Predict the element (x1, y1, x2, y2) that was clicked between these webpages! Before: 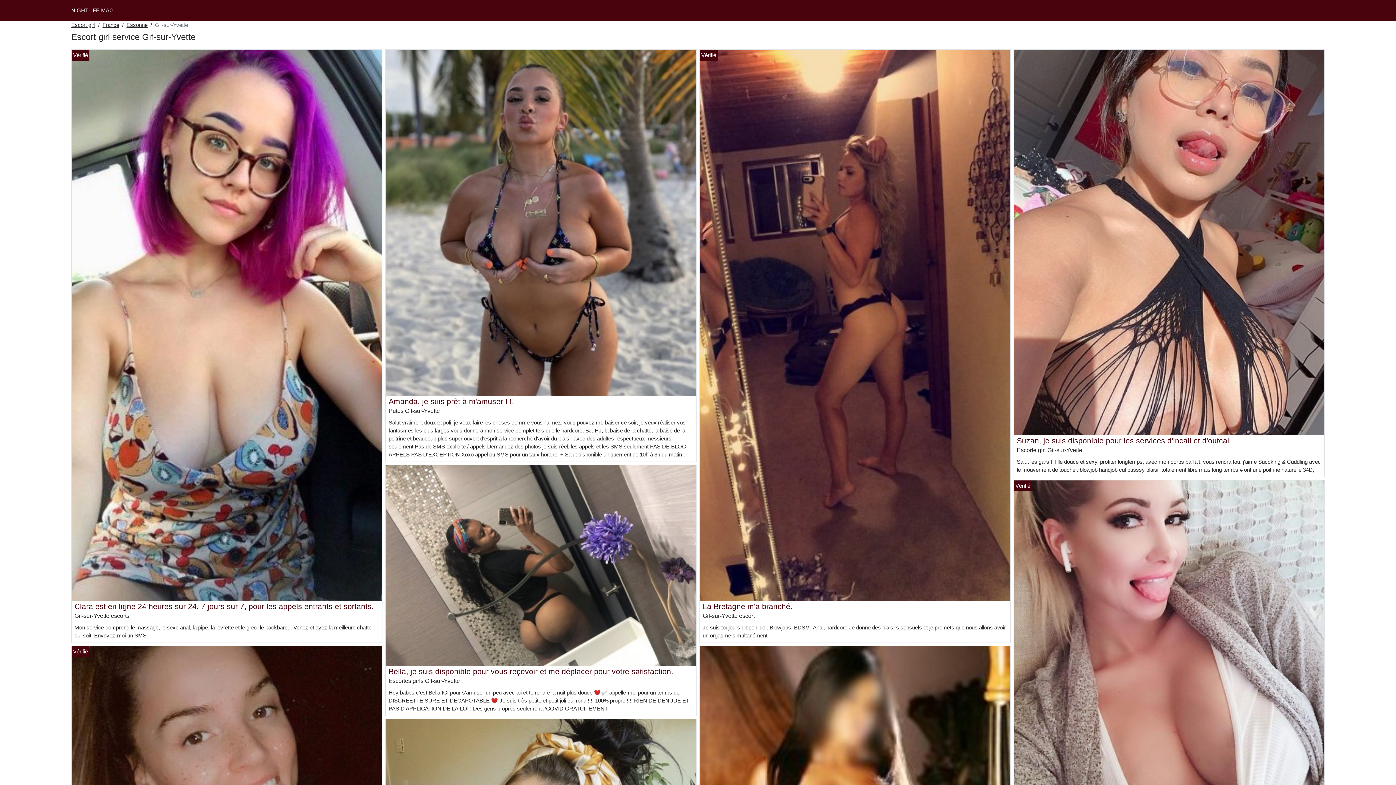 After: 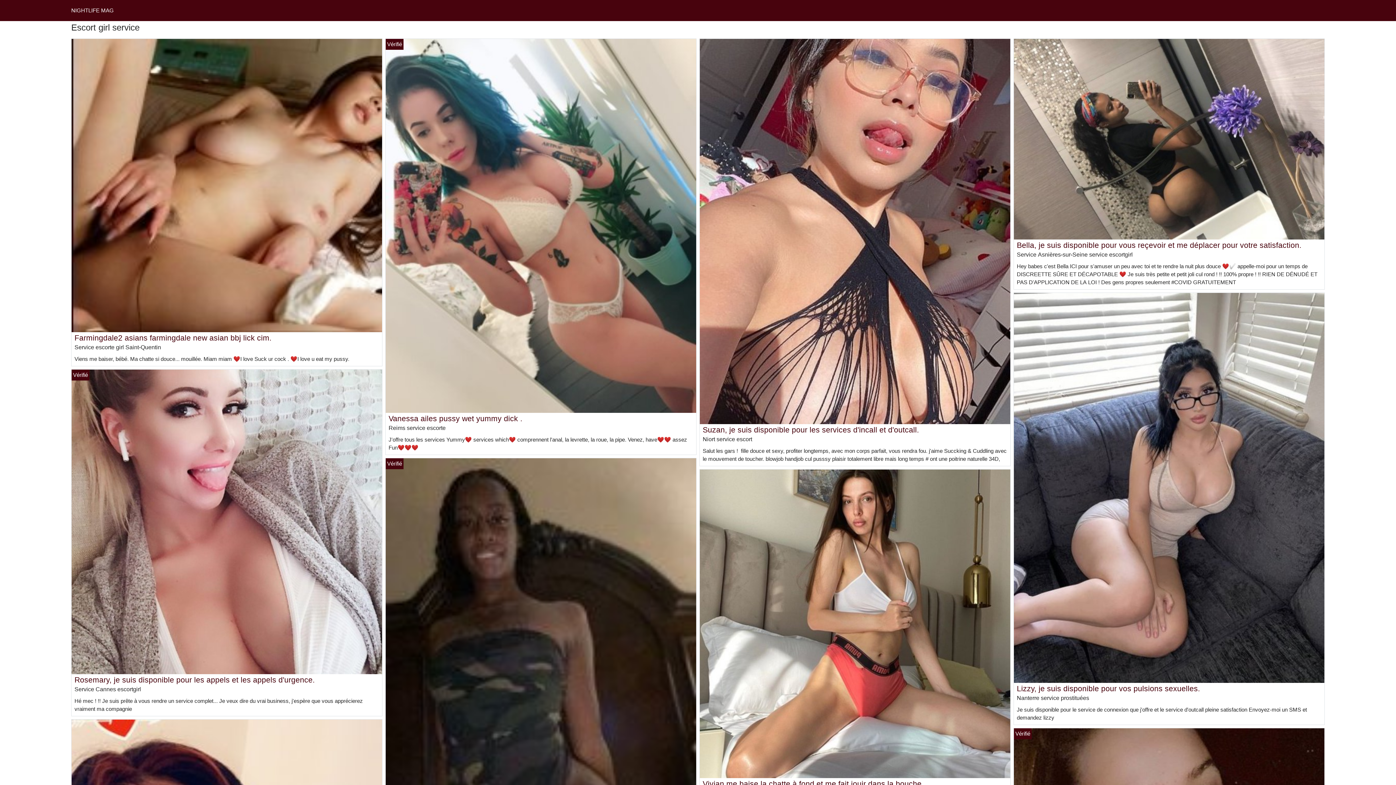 Action: label: Escort girl bbox: (71, 21, 95, 29)